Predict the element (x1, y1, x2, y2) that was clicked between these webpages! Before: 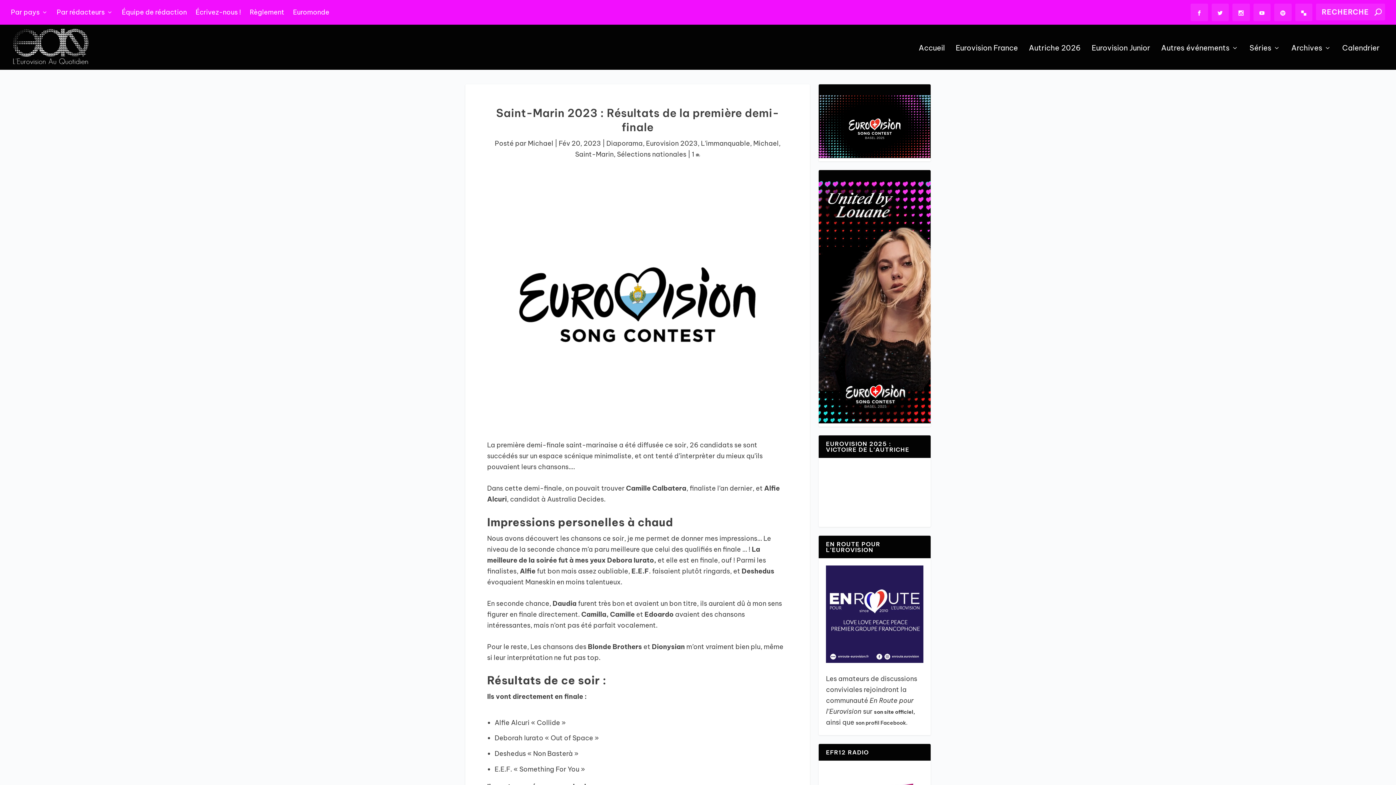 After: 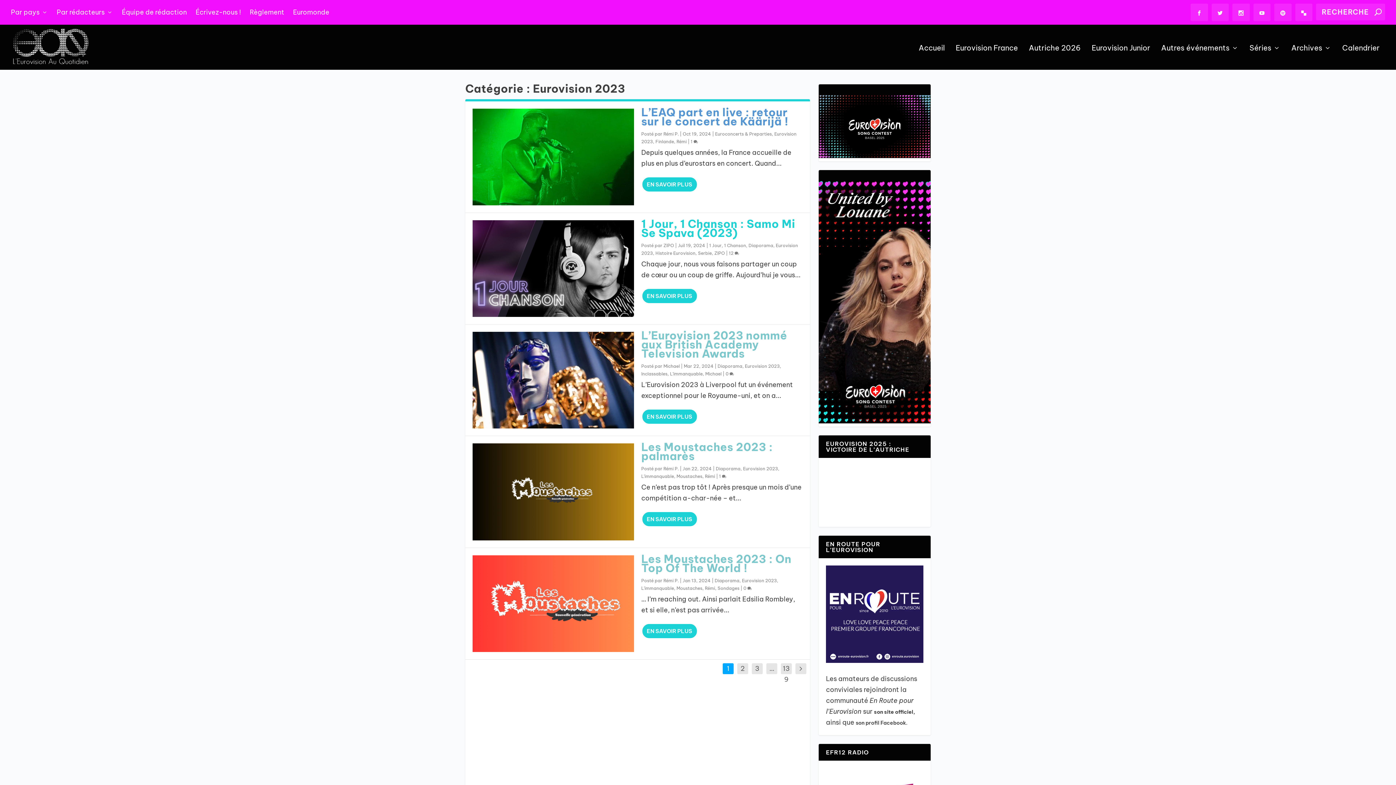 Action: bbox: (646, 139, 697, 147) label: Eurovision 2023